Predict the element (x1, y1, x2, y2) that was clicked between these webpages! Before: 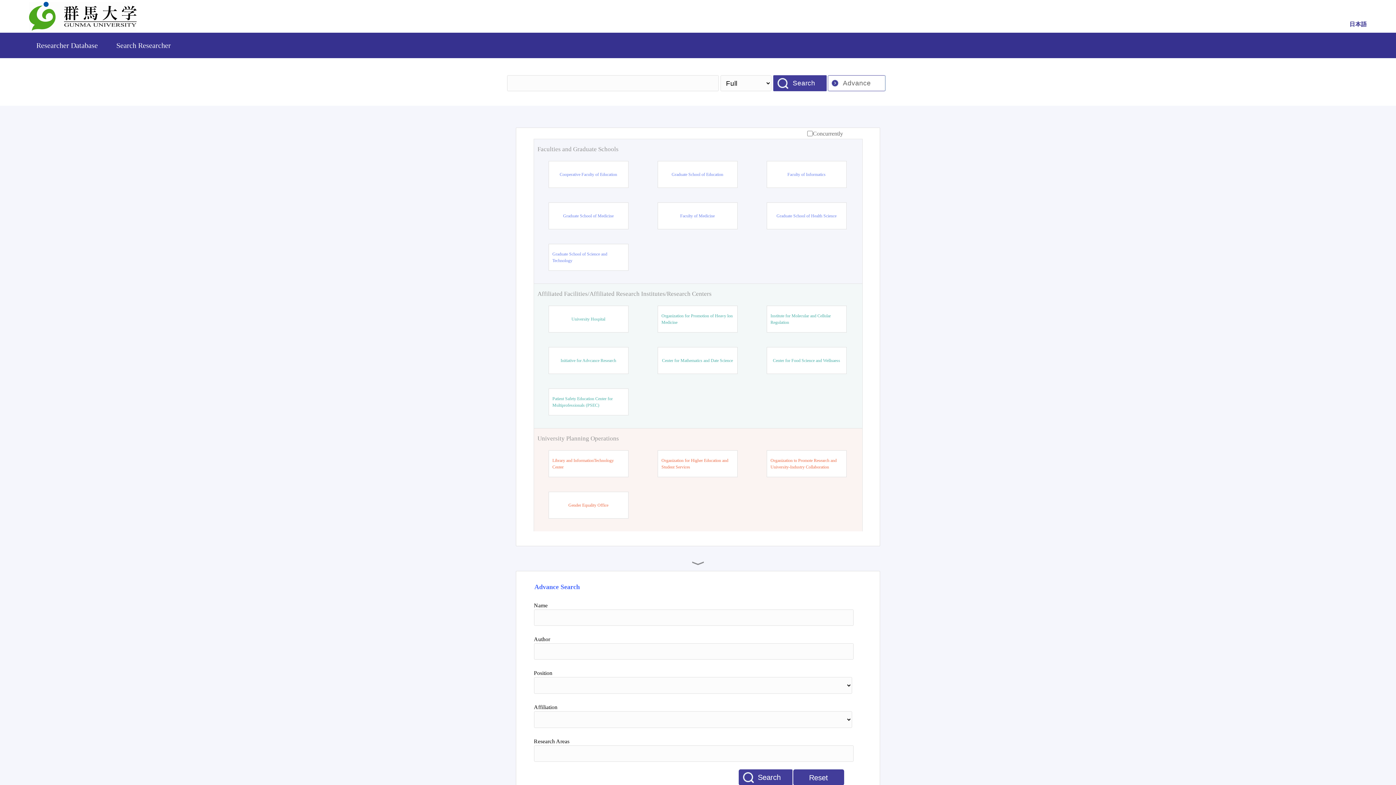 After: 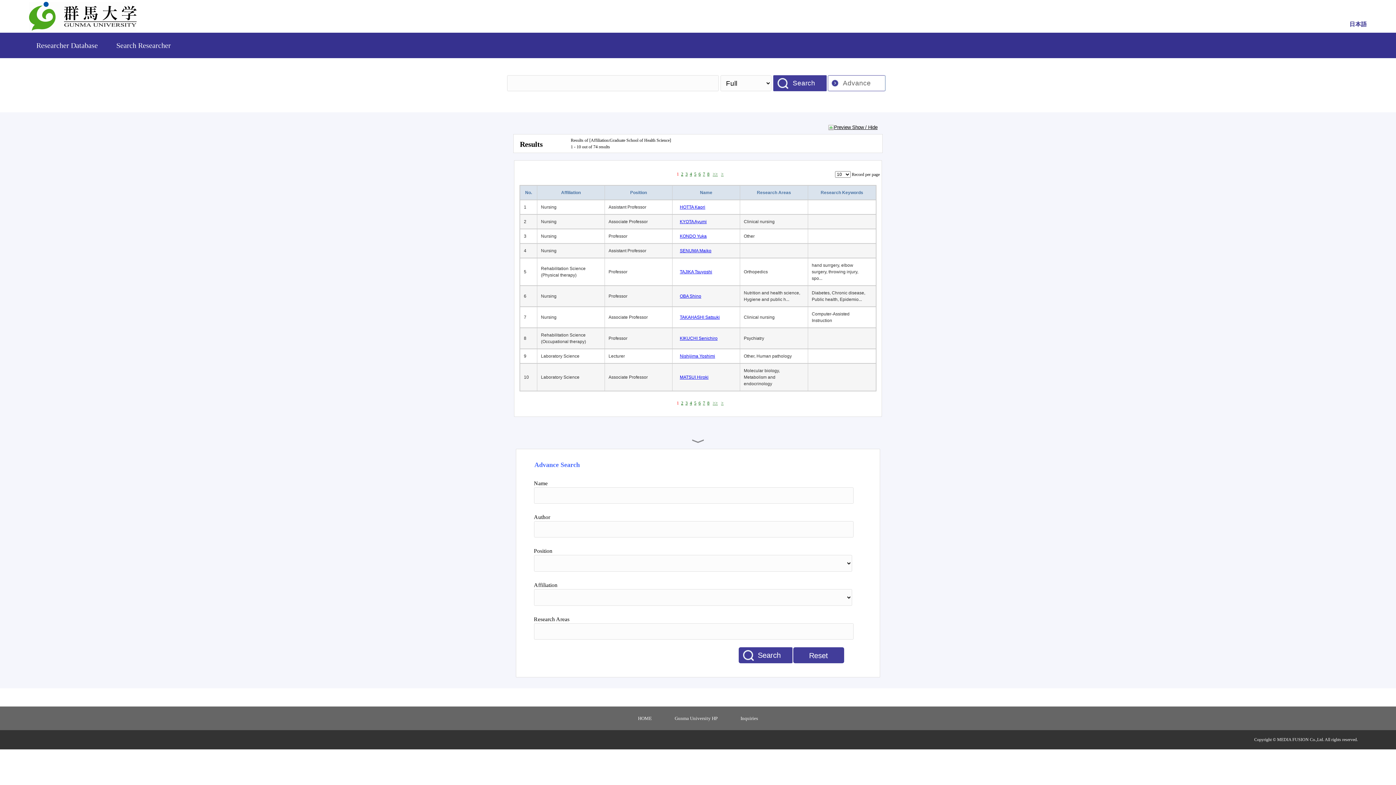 Action: bbox: (776, 212, 836, 219) label: Graduate School of Health Science